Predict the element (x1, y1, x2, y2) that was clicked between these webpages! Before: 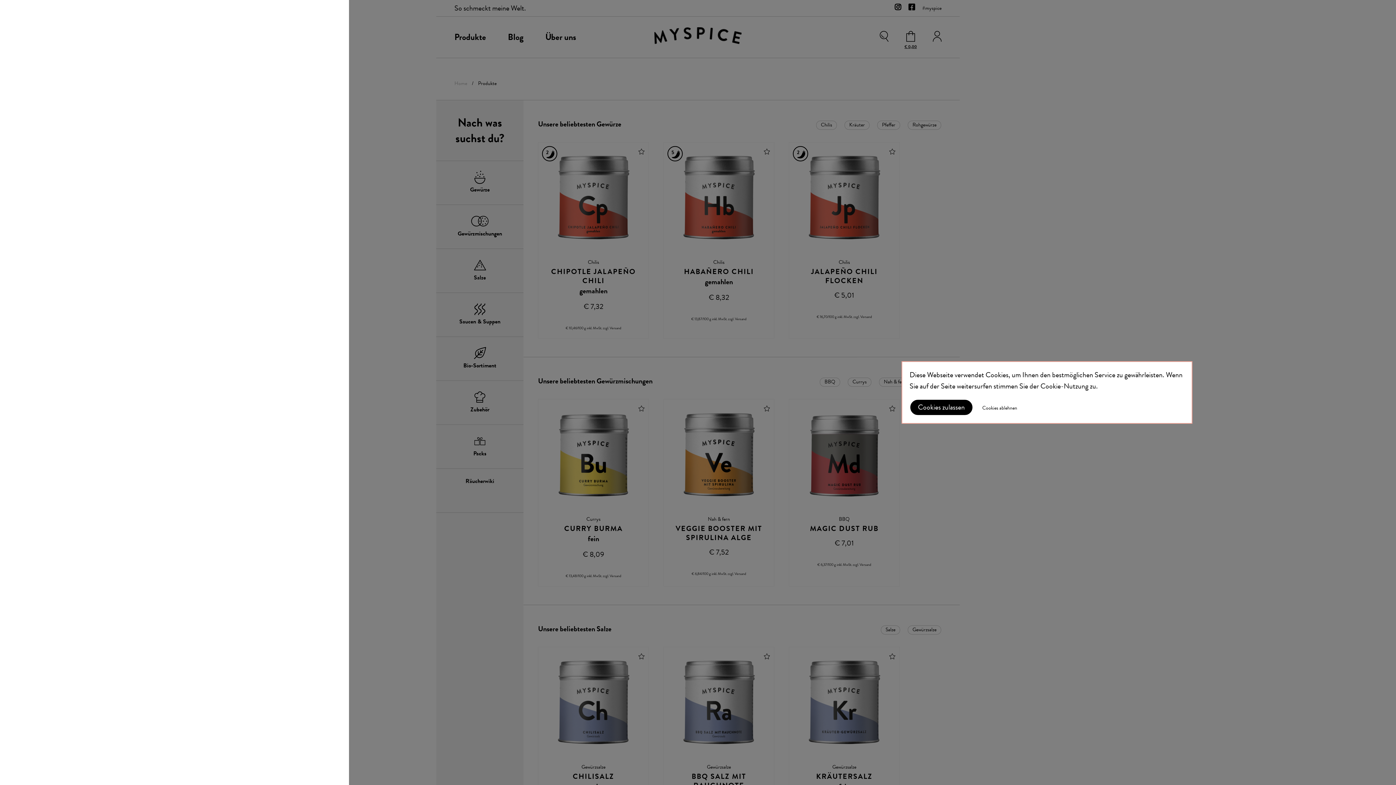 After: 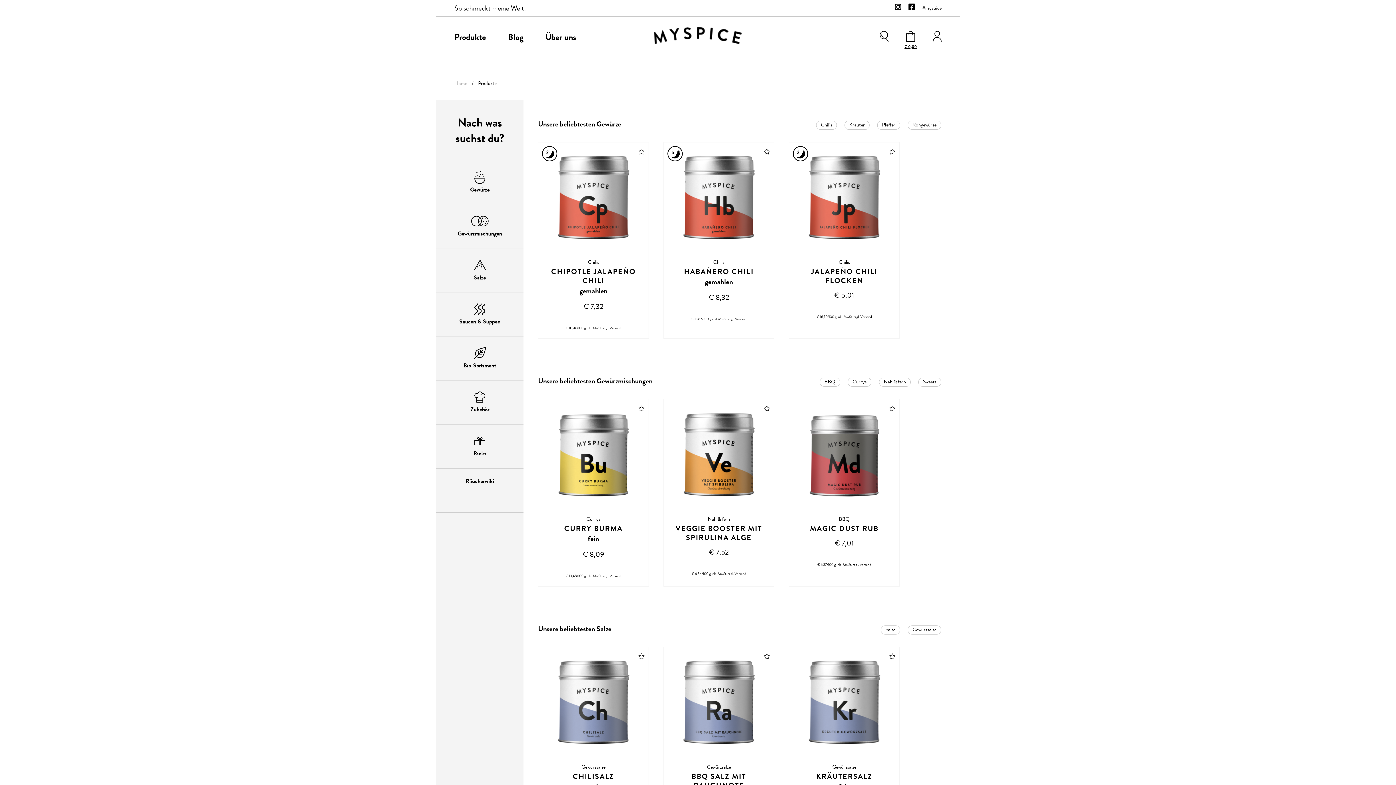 Action: bbox: (910, 400, 972, 415) label: Cookies zulassen